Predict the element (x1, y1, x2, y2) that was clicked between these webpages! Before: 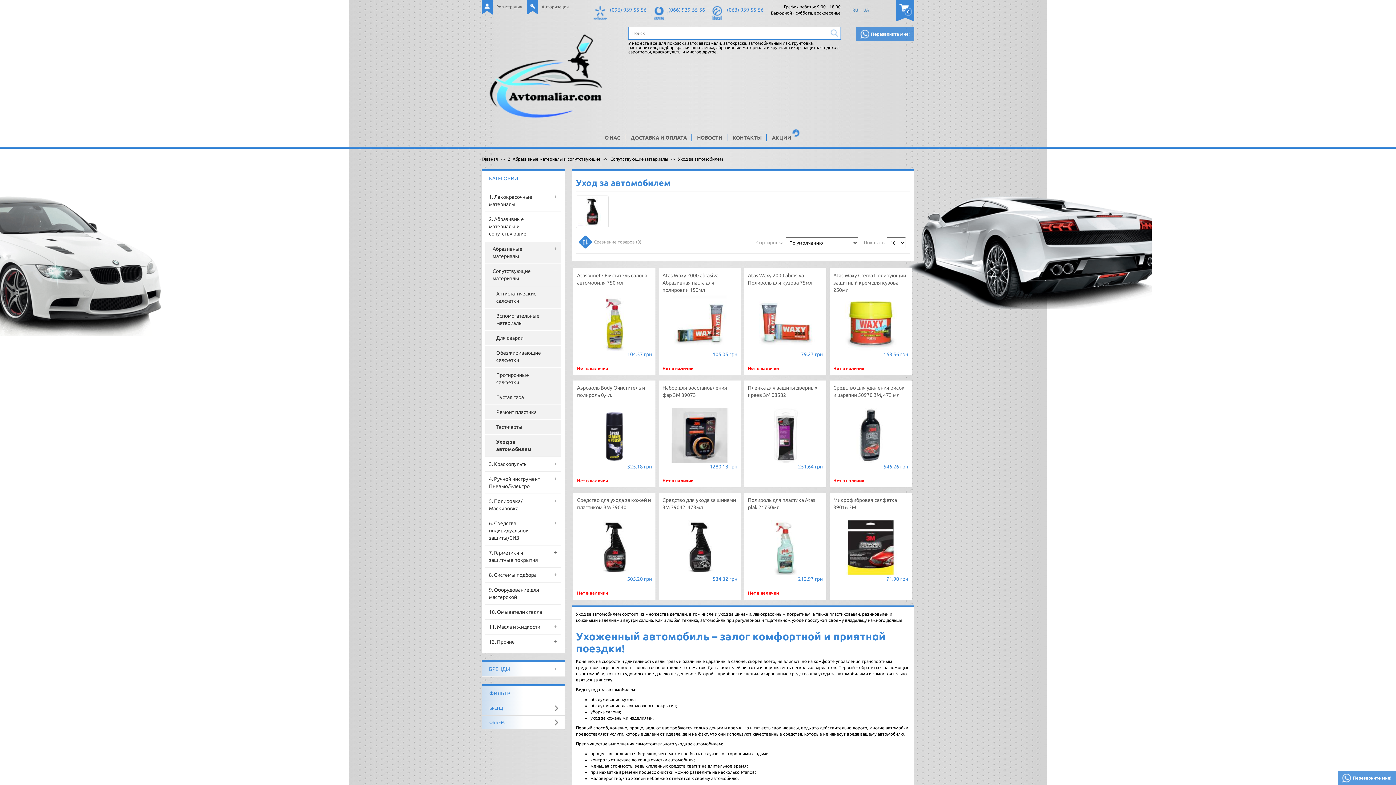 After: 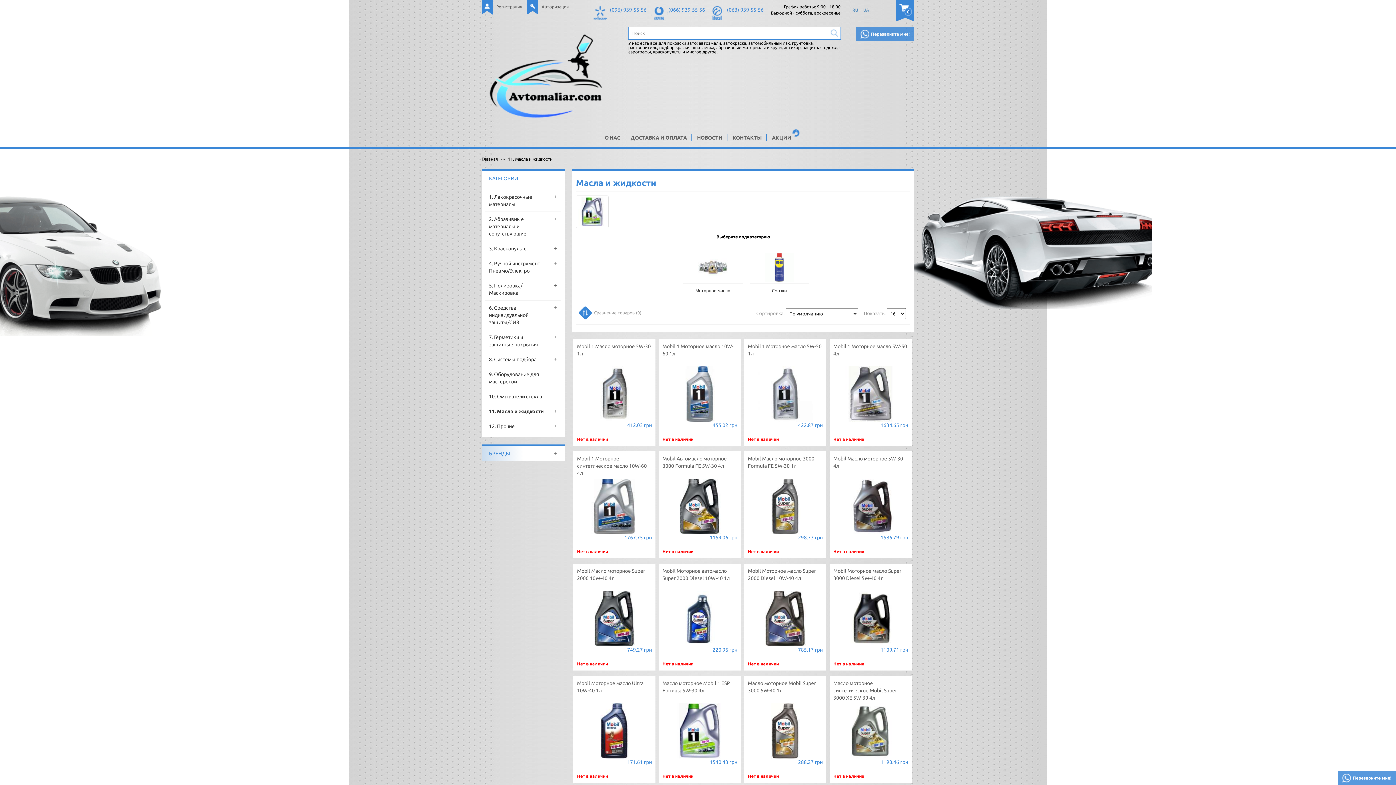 Action: label: 11. Масла и жидкости bbox: (485, 620, 550, 634)